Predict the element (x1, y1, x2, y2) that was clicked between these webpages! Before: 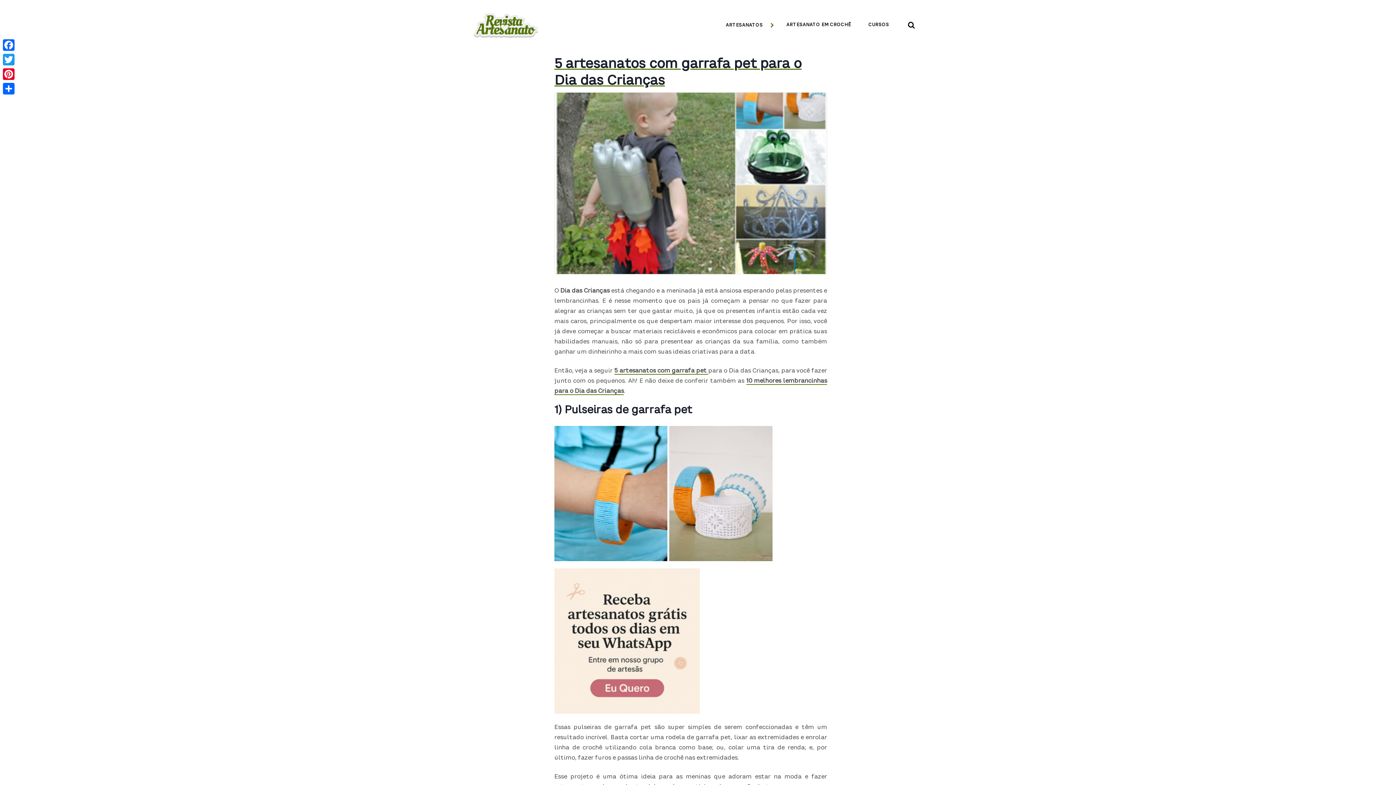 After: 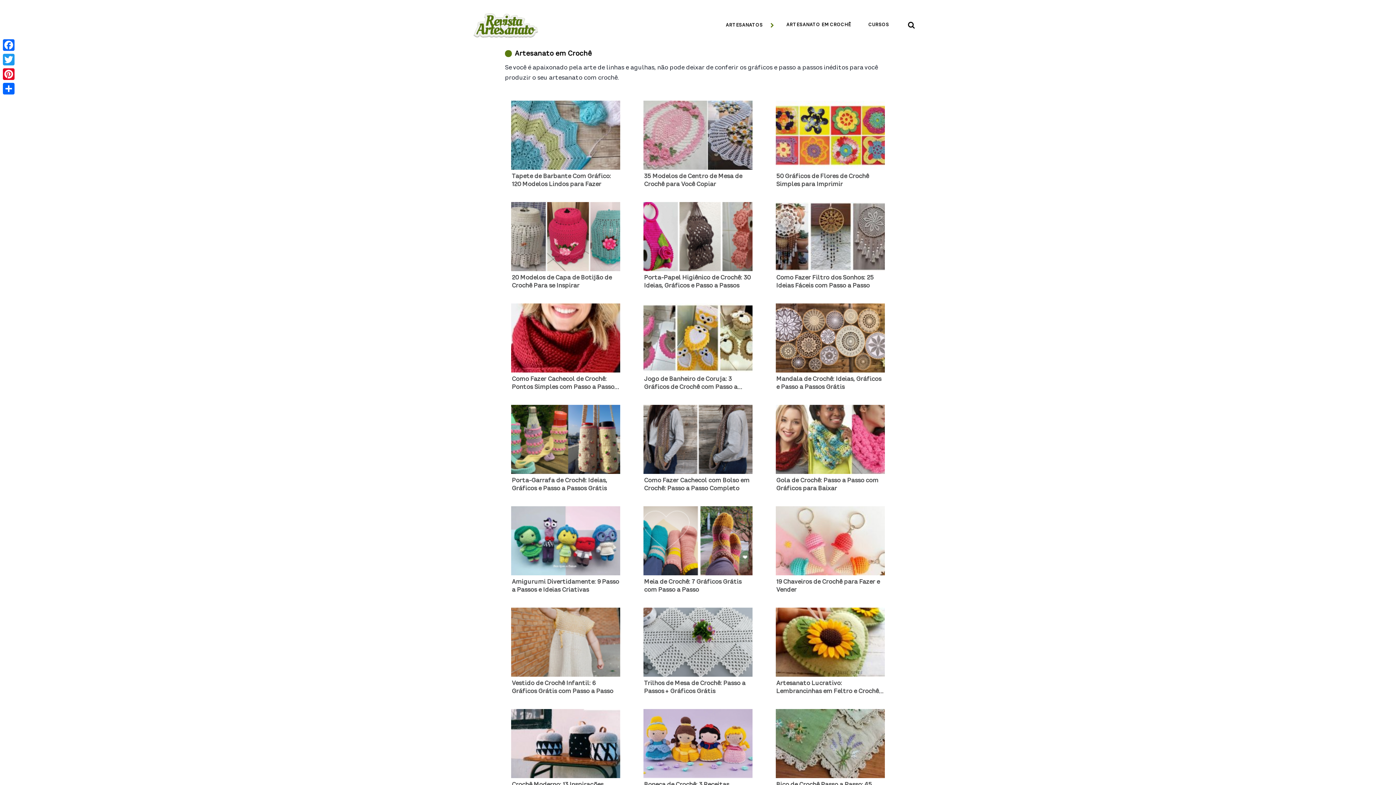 Action: bbox: (786, 21, 851, 29) label: ARTESANATO EM CROCHÊ